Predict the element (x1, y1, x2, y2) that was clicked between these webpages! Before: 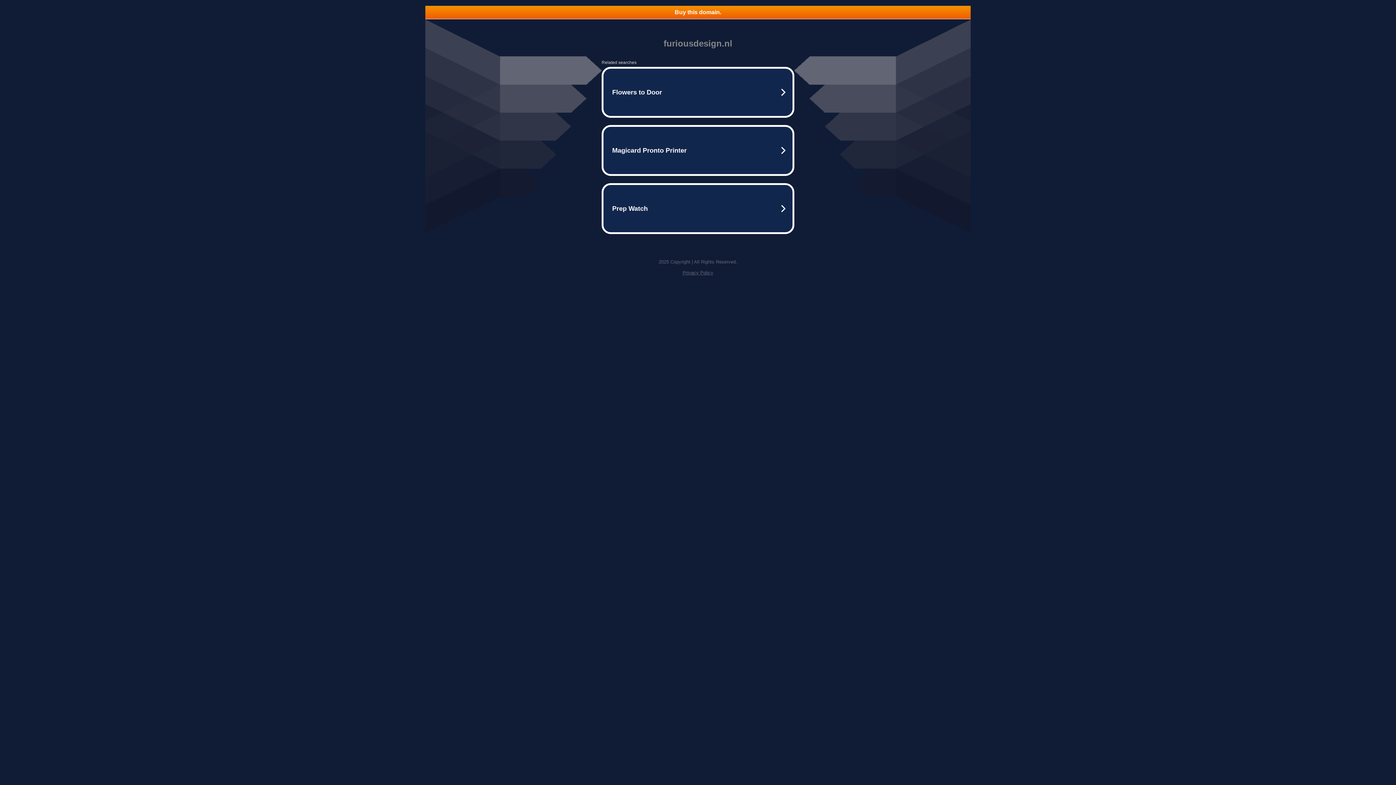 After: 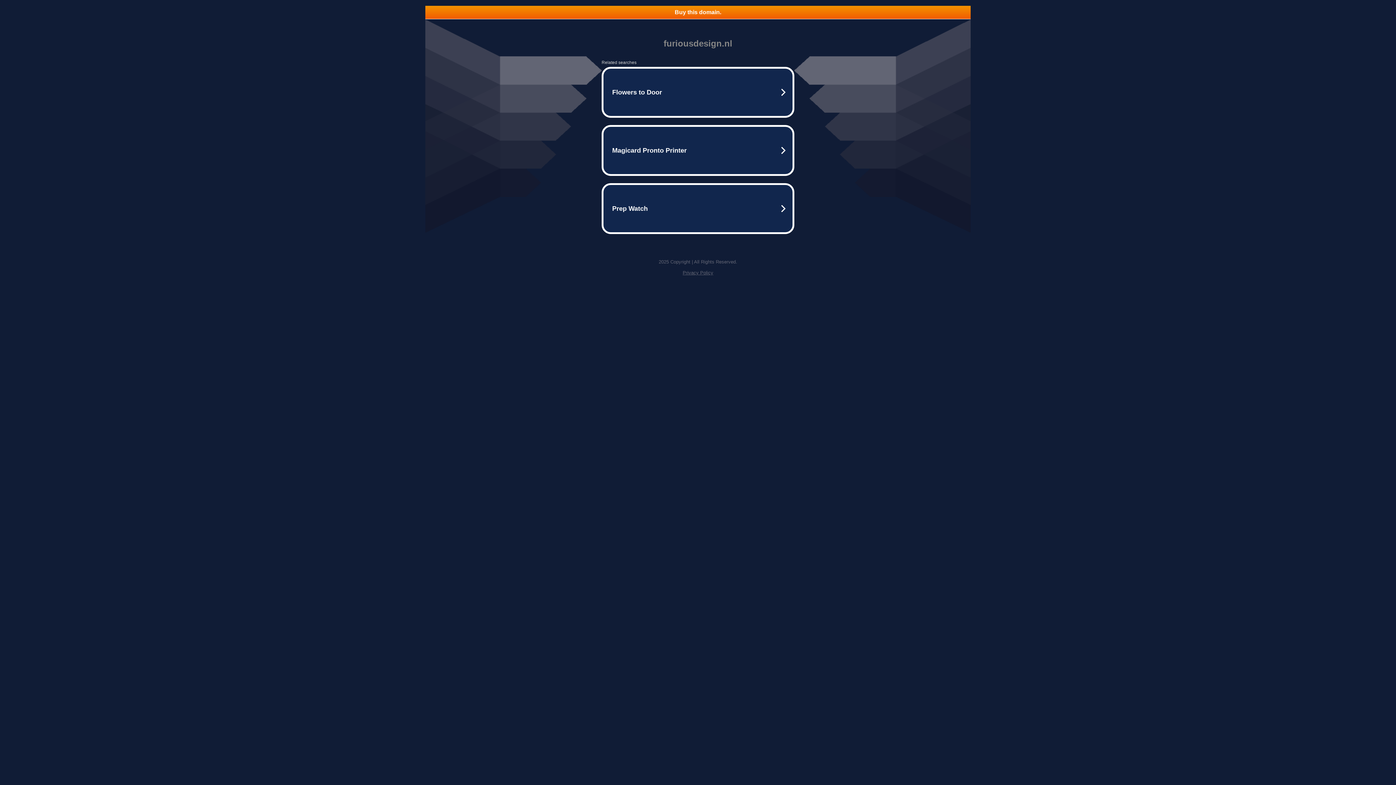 Action: bbox: (682, 270, 713, 275) label: Privacy Policy